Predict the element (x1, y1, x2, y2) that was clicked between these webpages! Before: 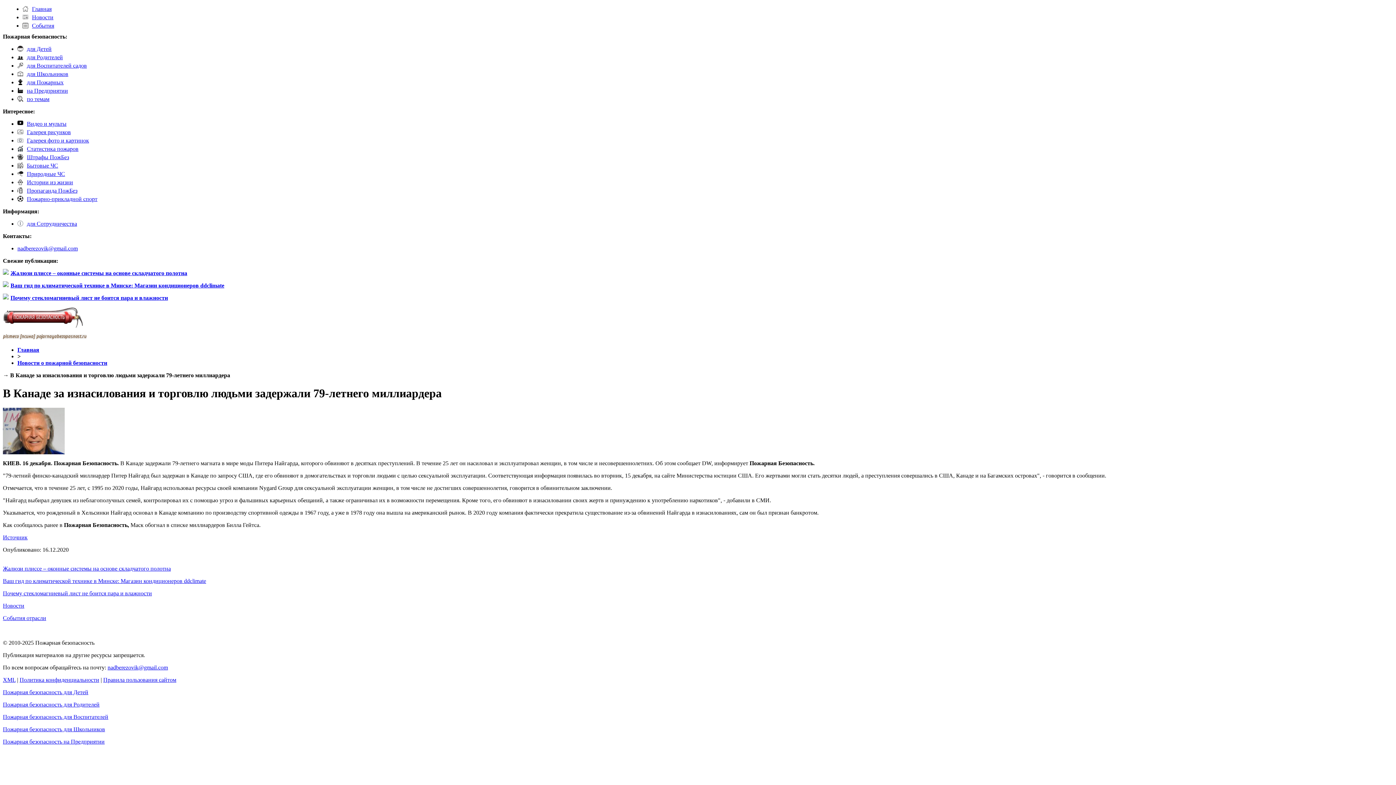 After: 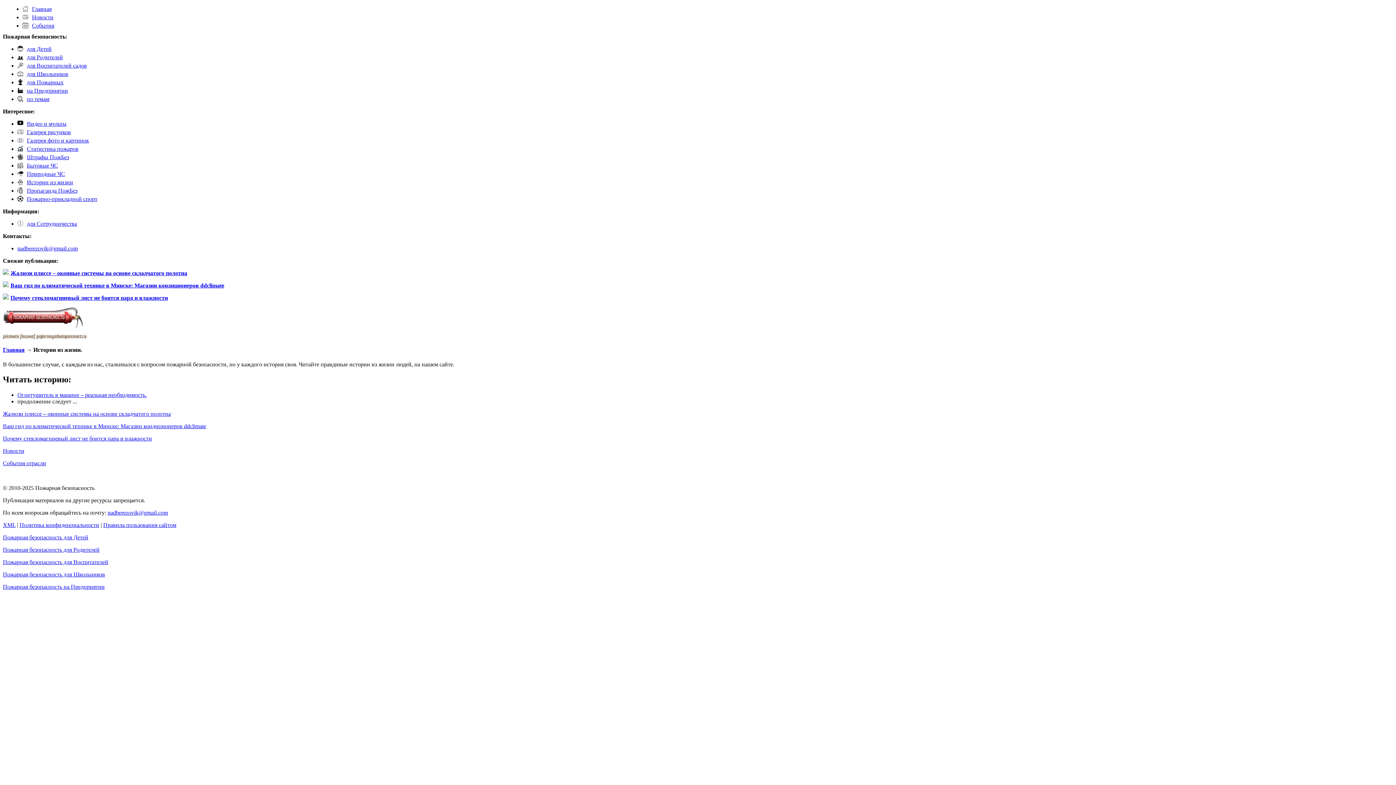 Action: label: Истории из жизни bbox: (26, 179, 73, 185)